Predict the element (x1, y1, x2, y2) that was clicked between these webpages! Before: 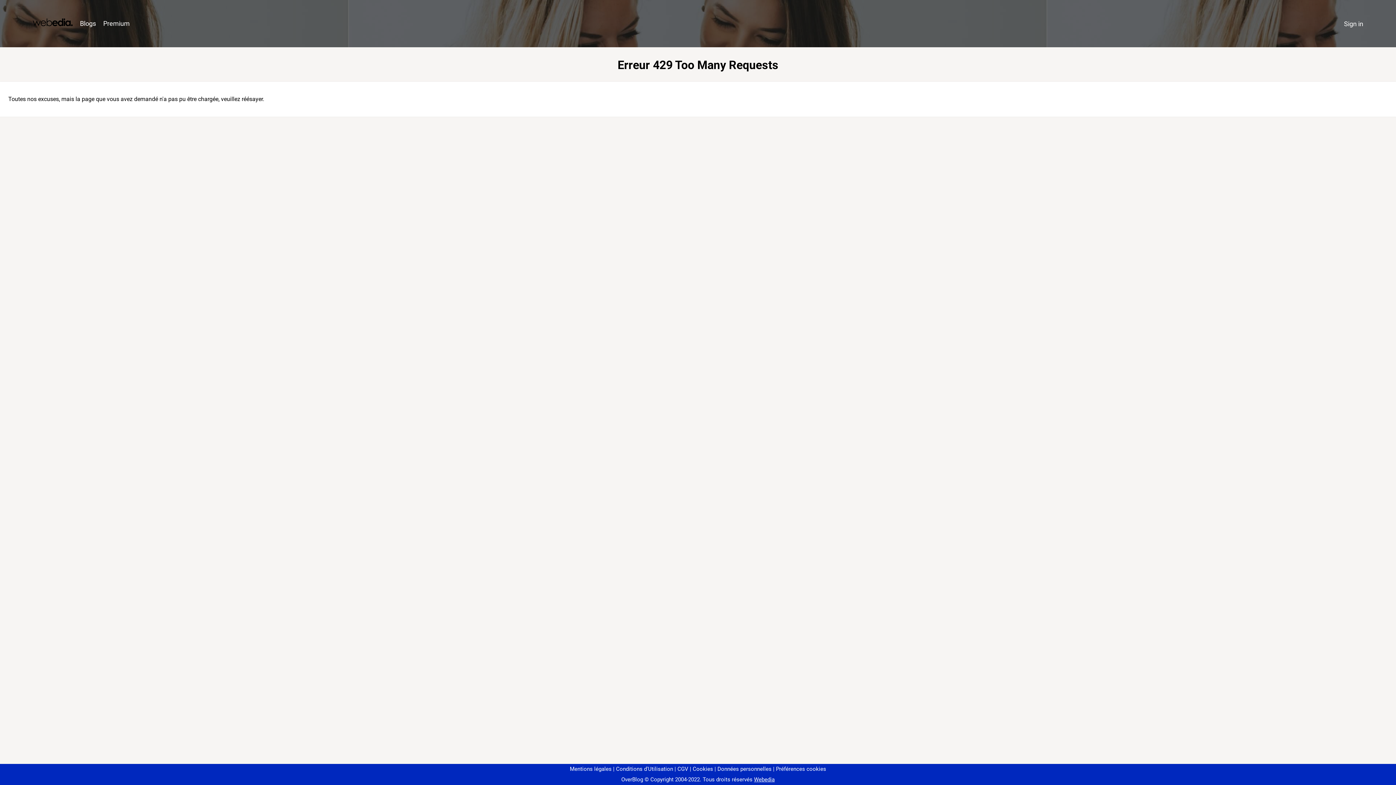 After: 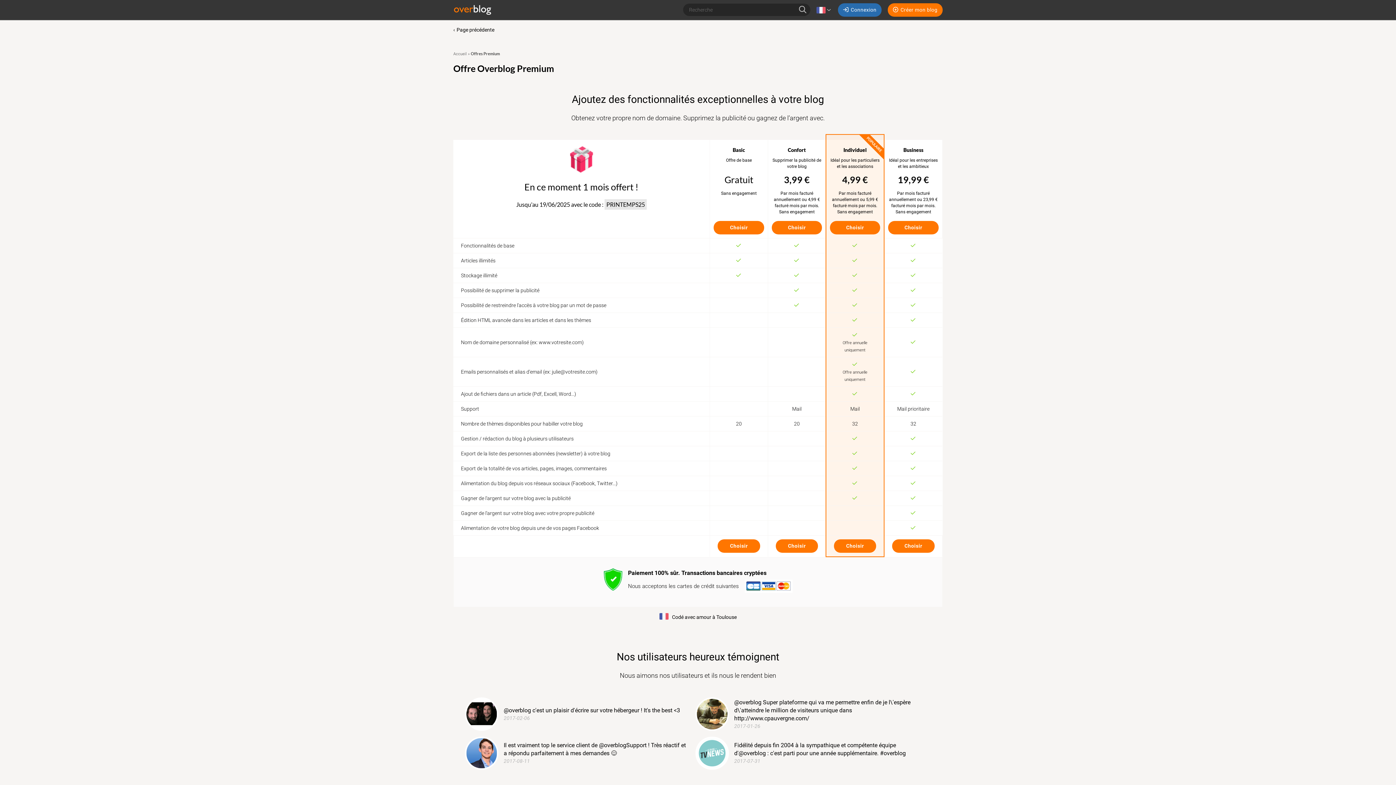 Action: label: Premium bbox: (99, 16, 133, 31)